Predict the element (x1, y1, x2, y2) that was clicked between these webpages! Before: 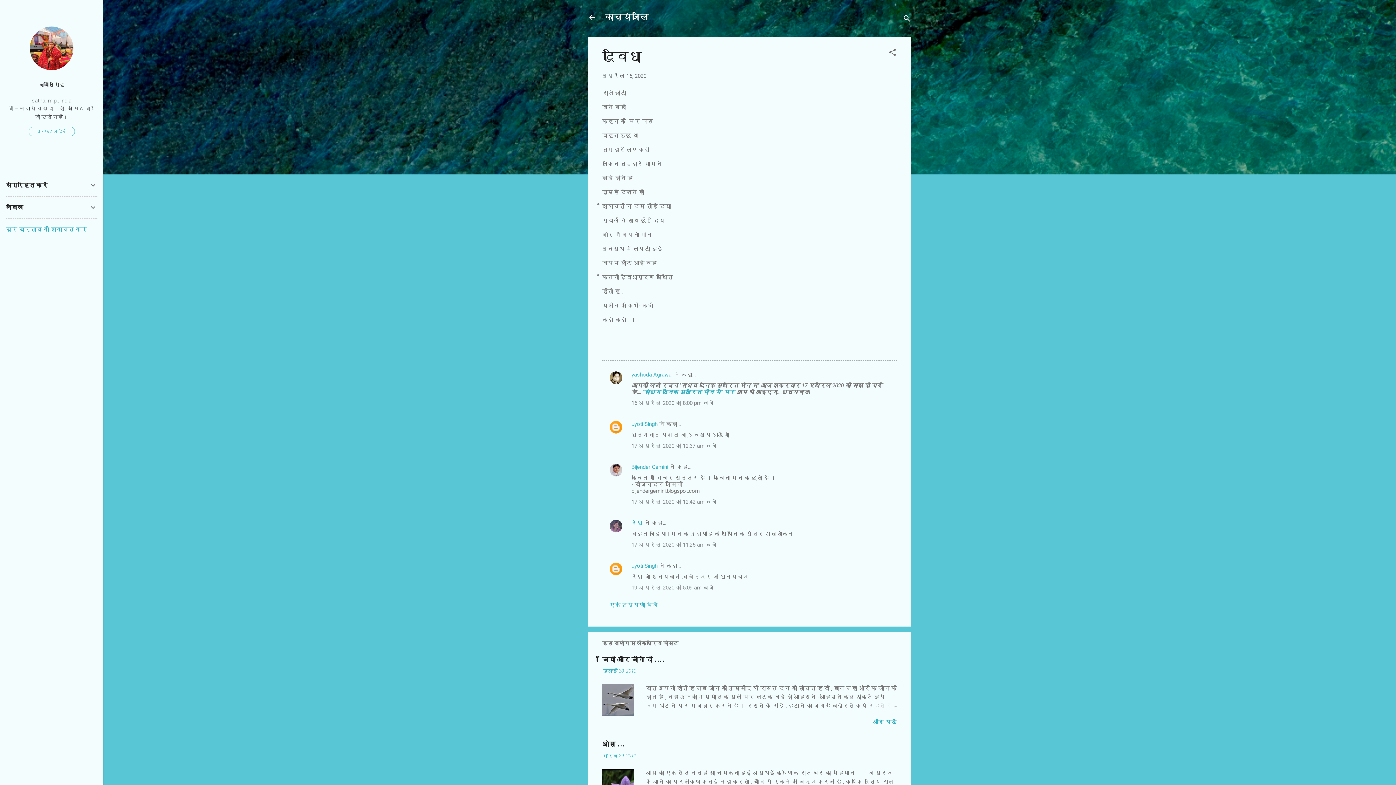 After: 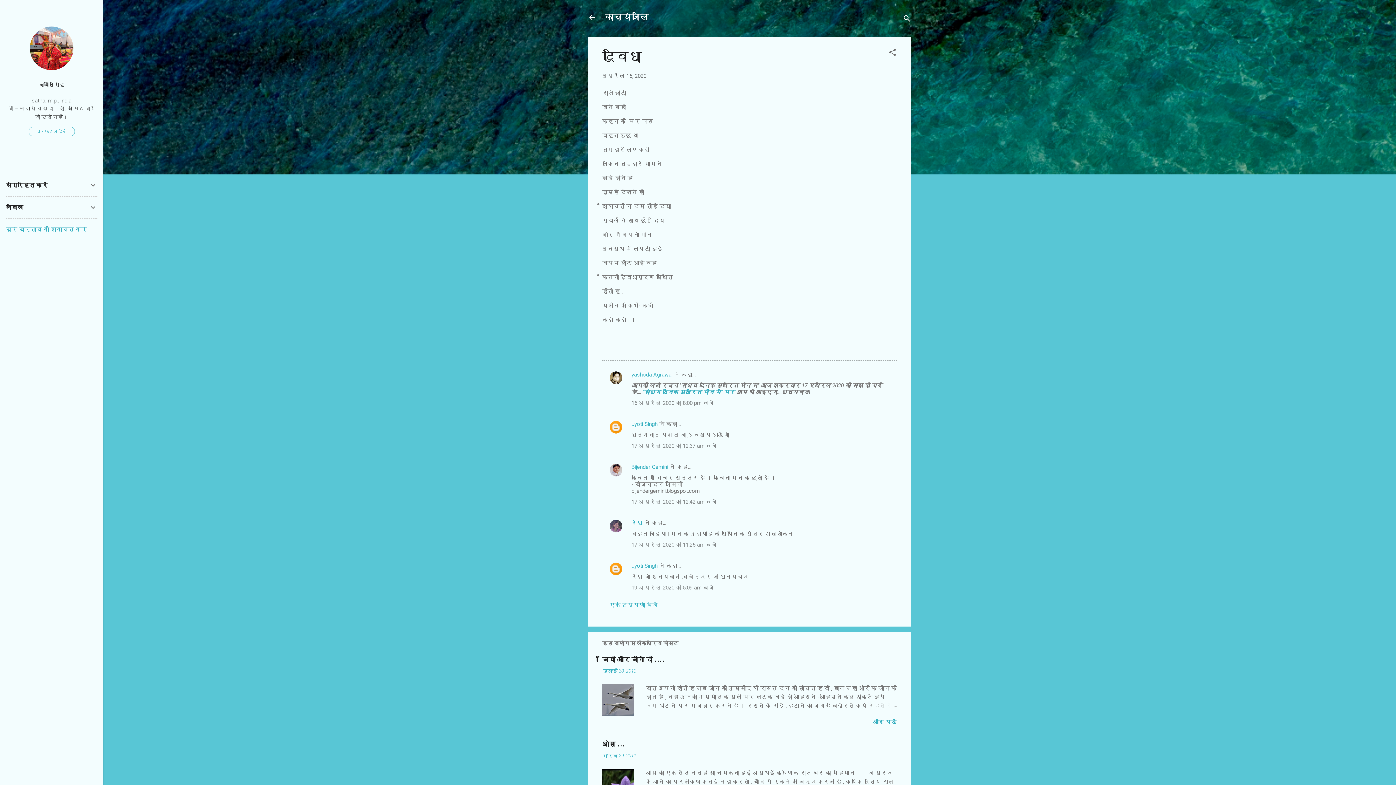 Action: bbox: (602, 72, 646, 79) label: अप्रैल 16, 2020